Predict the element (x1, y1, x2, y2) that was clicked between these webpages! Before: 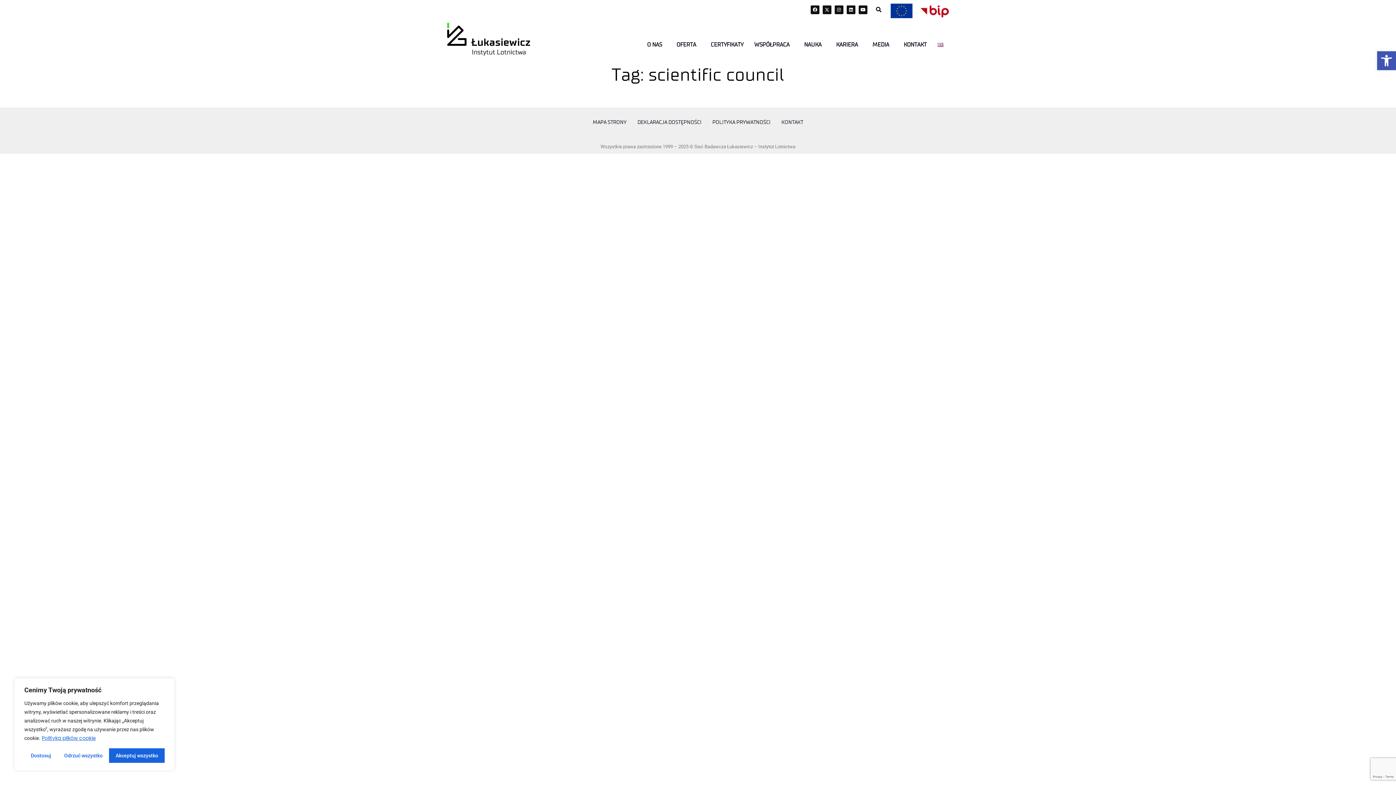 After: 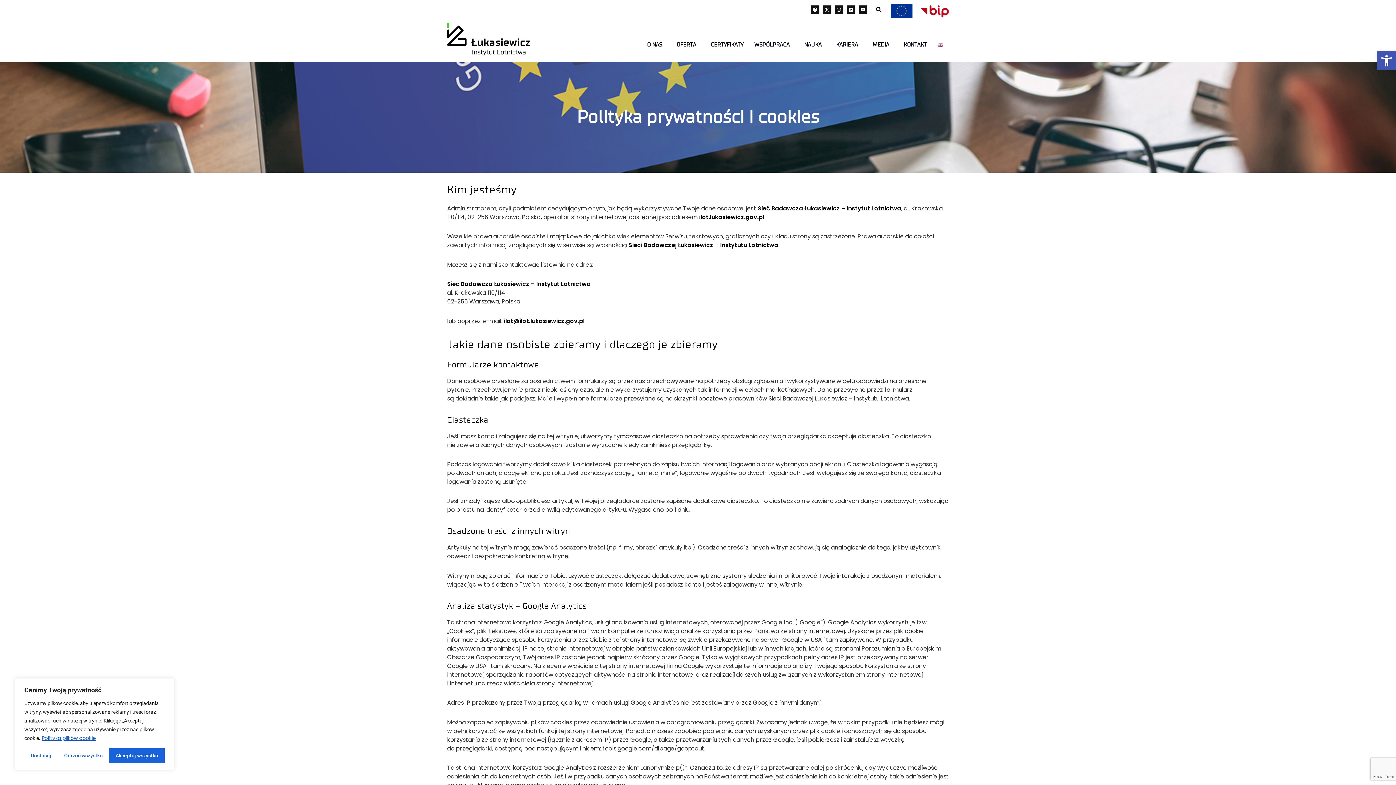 Action: label: POLITYKA PRYWATNOŚCI bbox: (707, 114, 776, 130)